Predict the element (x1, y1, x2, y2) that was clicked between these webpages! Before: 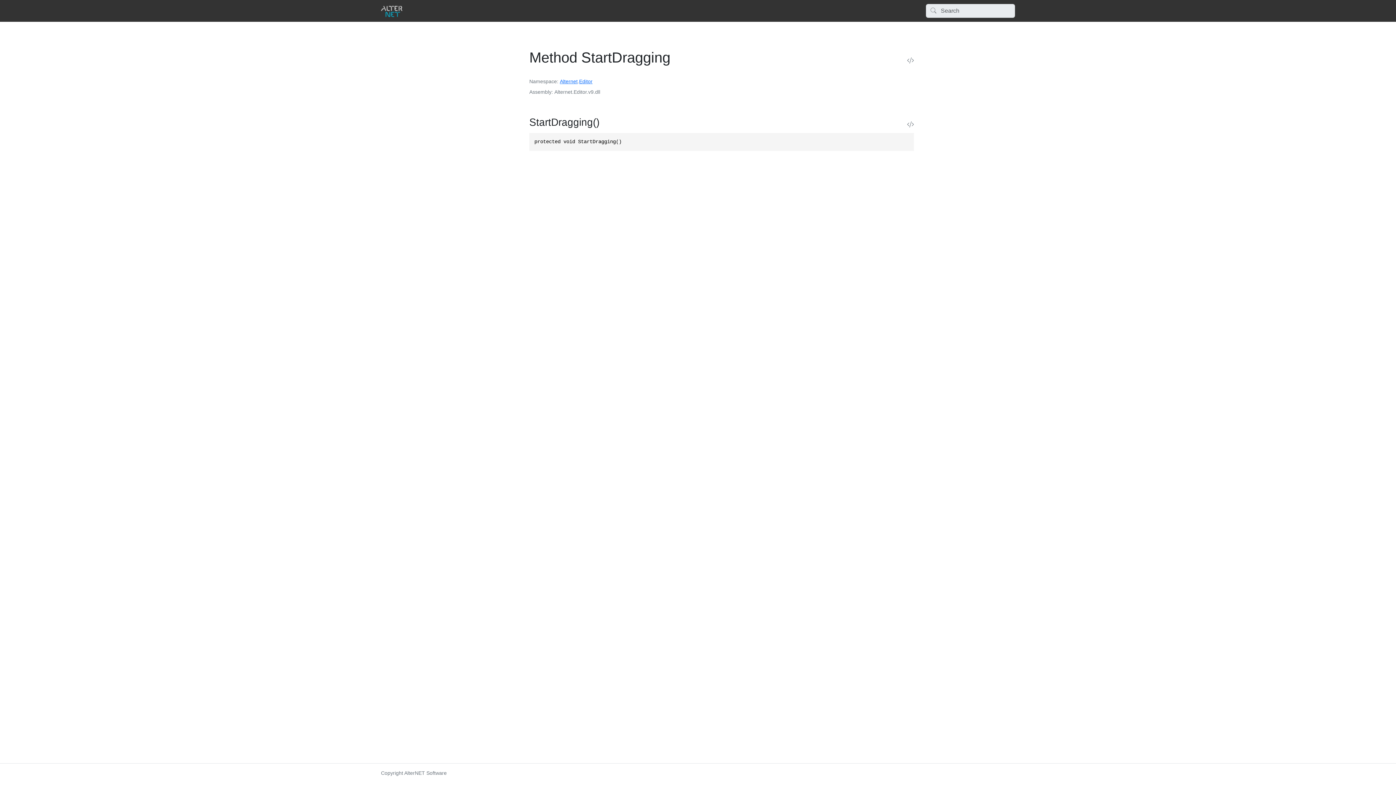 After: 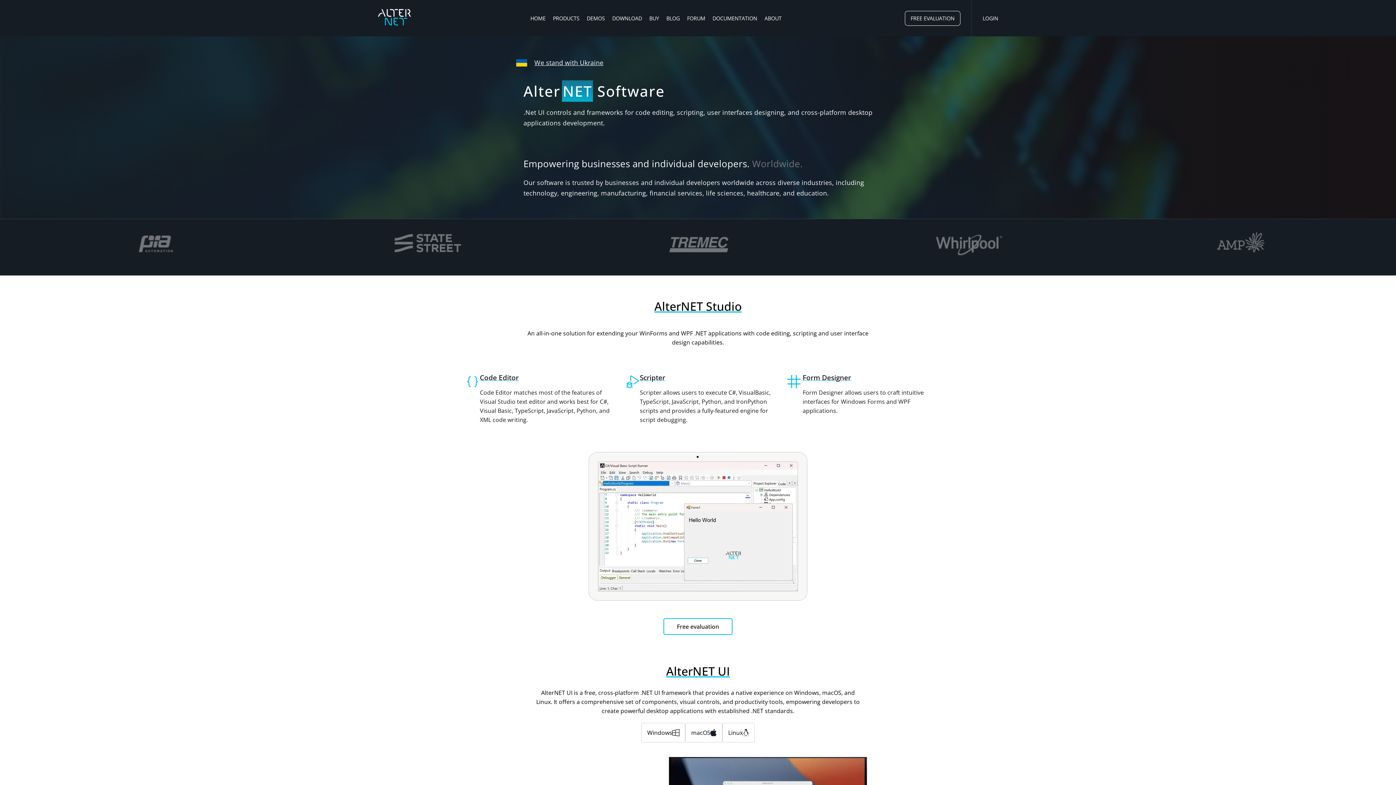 Action: bbox: (381, 0, 402, 20)